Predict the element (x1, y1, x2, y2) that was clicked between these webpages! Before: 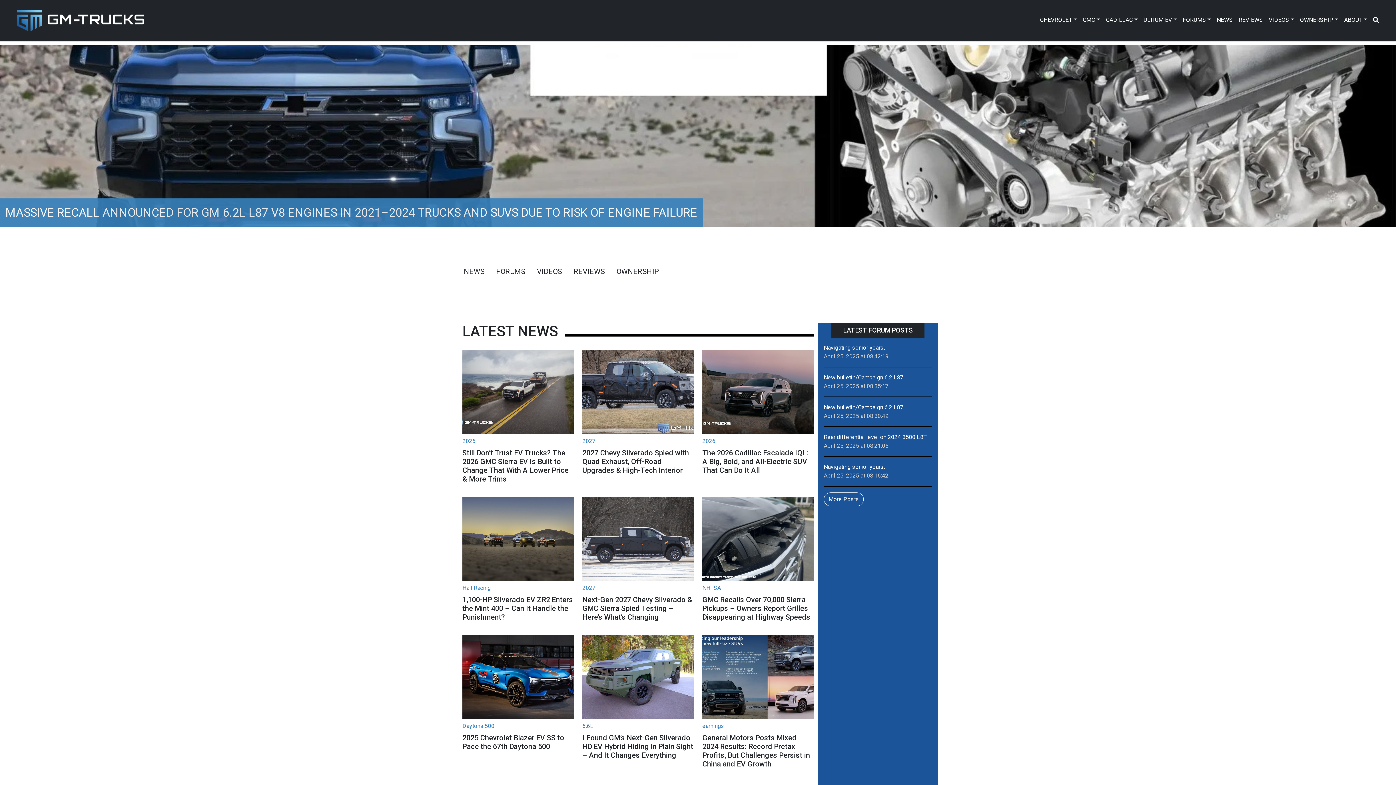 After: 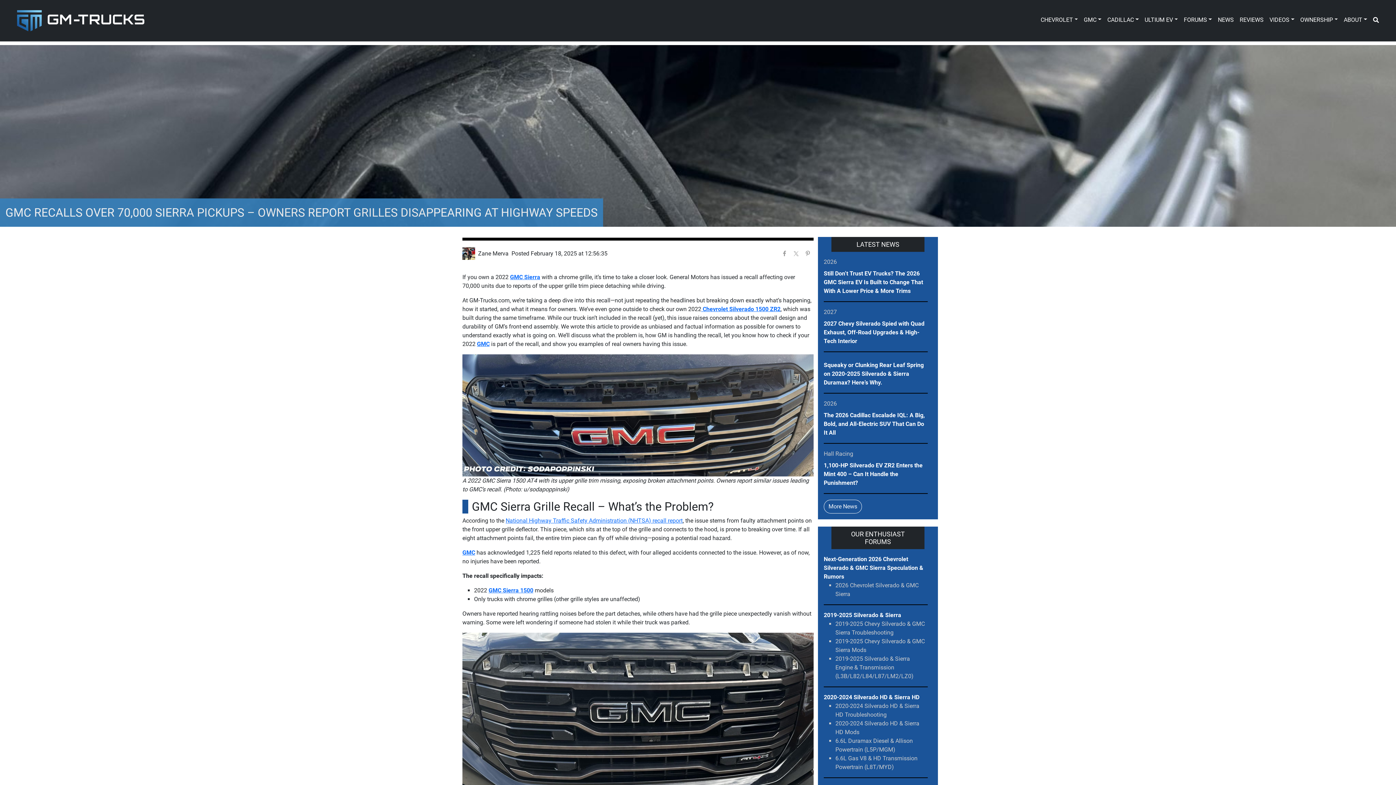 Action: bbox: (702, 595, 810, 621) label: GMC Recalls Over 70,000 Sierra Pickups – Owners Report Grilles Disappearing at Highway Speeds